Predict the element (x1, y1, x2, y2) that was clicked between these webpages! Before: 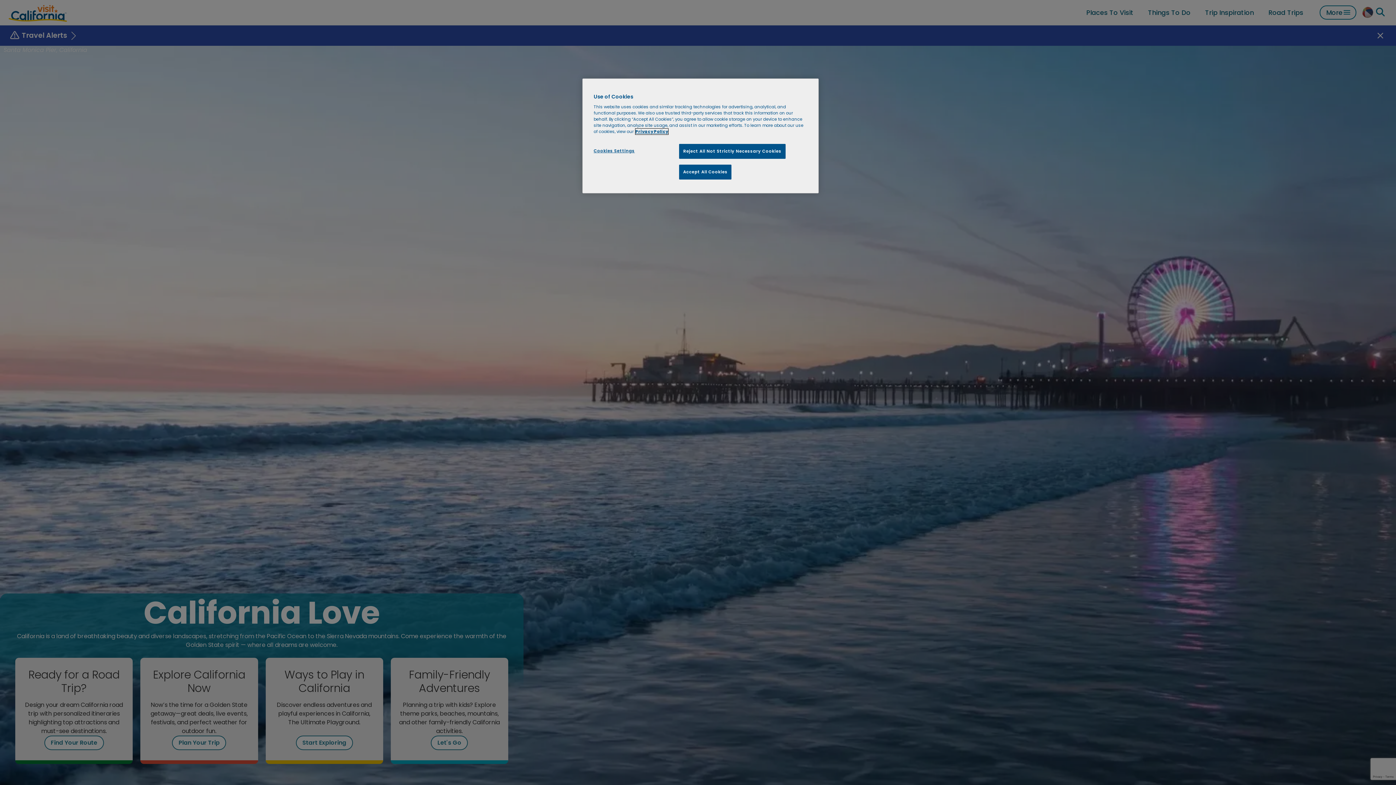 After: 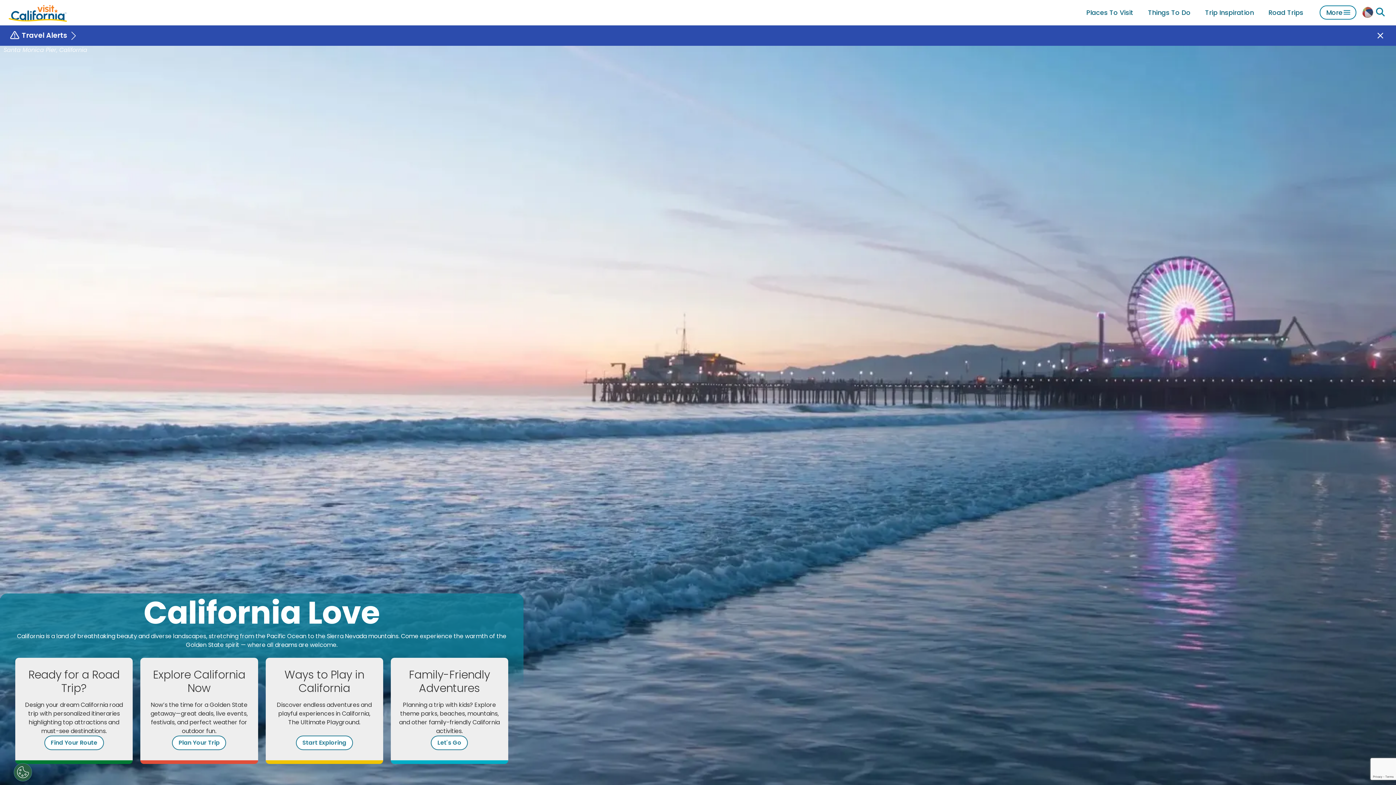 Action: label: Reject All Not Strictly Necessary Cookies bbox: (679, 144, 785, 158)